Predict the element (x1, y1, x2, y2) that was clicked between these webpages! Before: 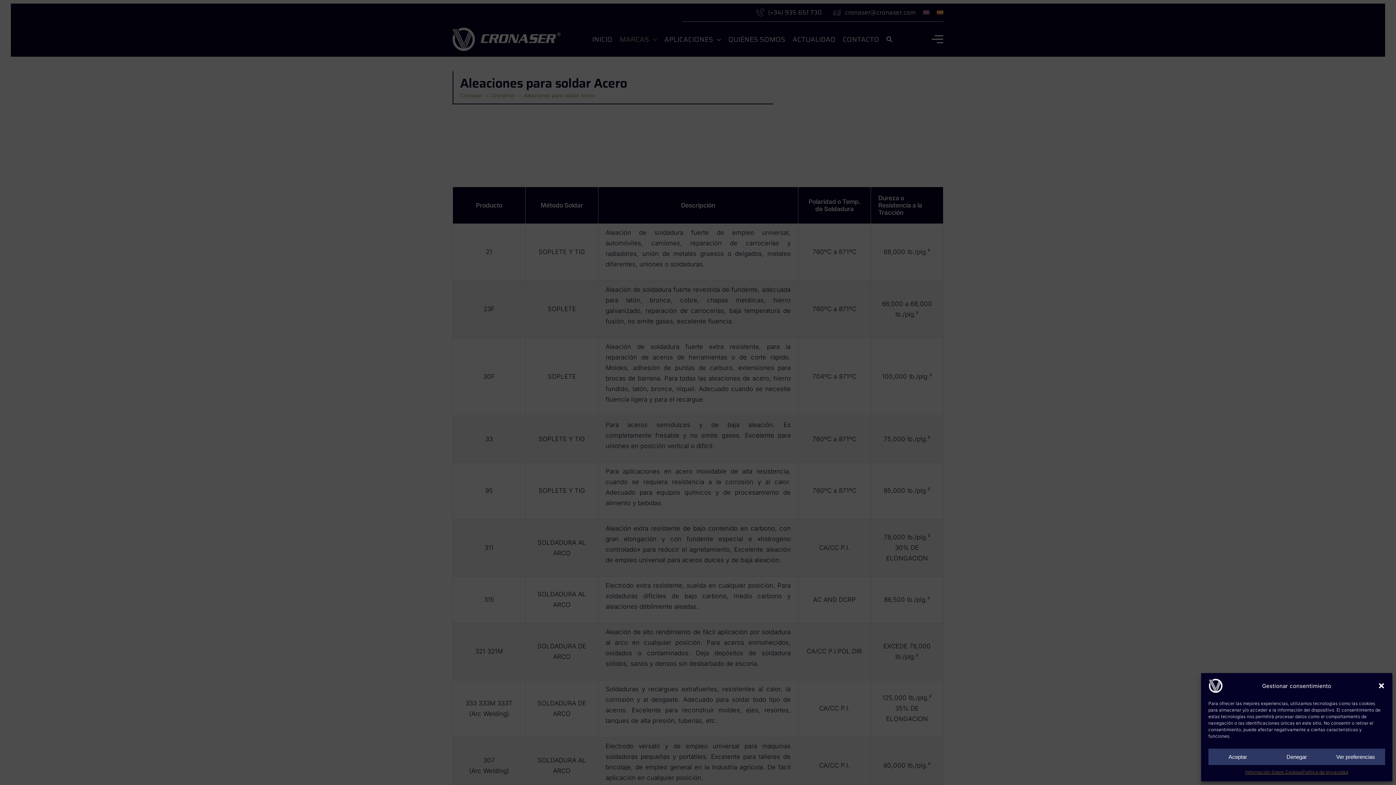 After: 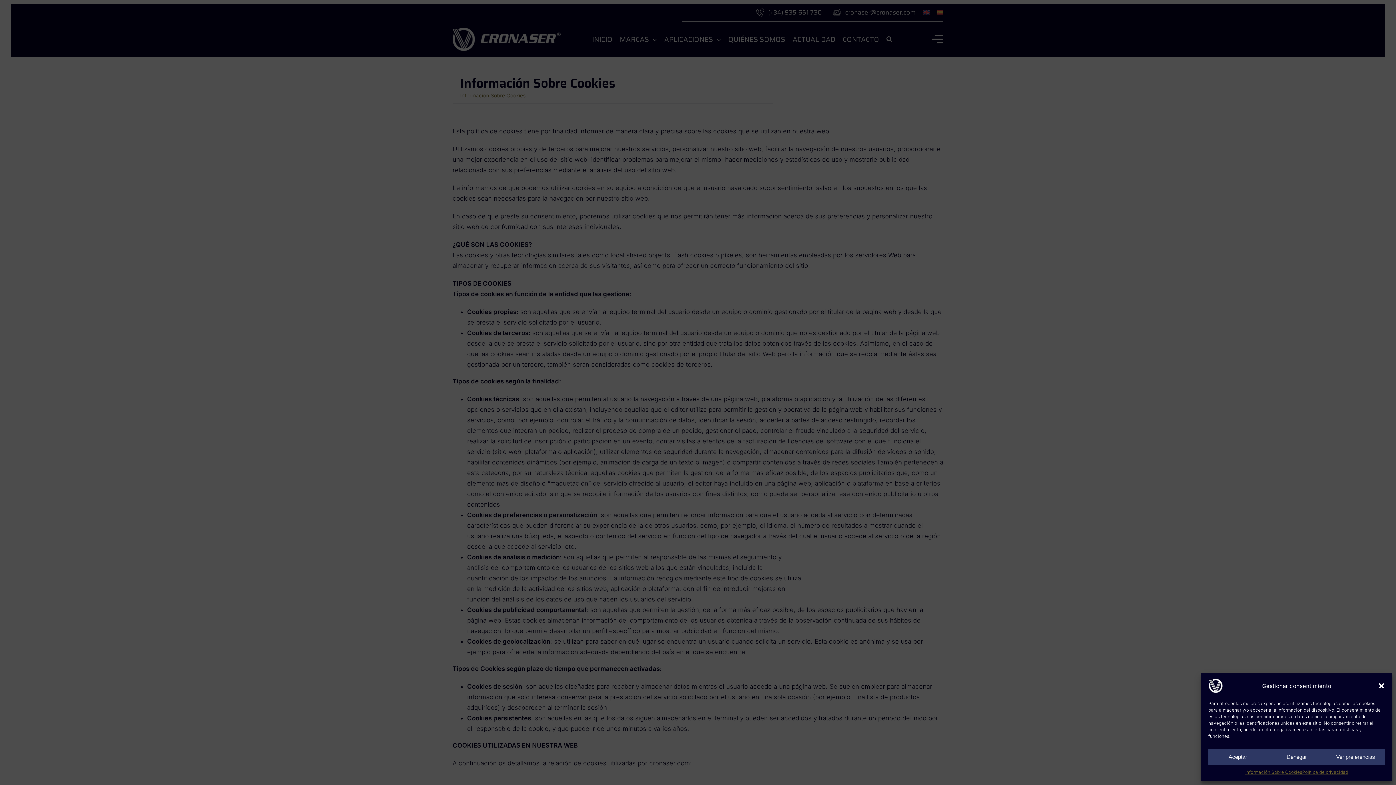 Action: bbox: (1245, 769, 1302, 776) label: Información Sobre Cookies